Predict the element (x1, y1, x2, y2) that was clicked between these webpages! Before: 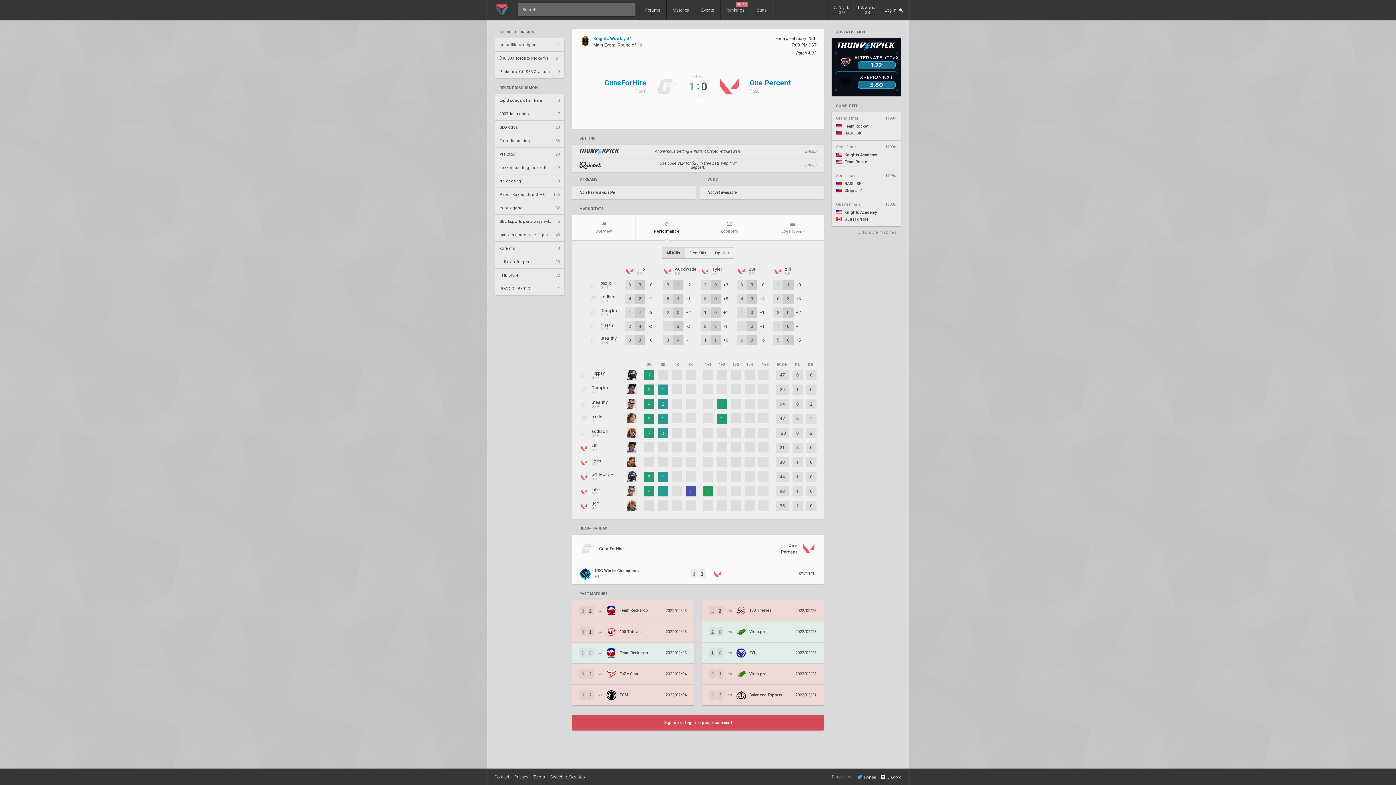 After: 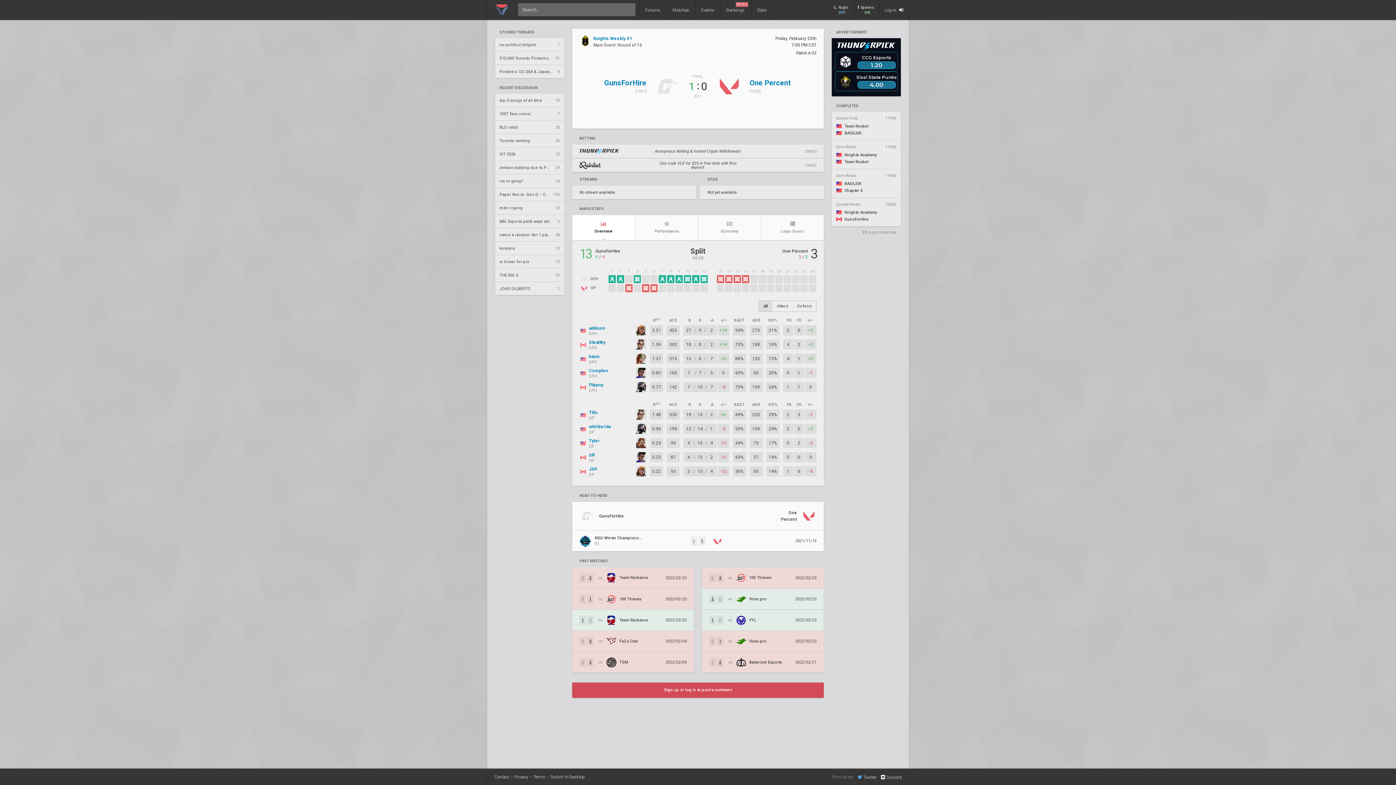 Action: label: Overview bbox: (572, 215, 635, 240)